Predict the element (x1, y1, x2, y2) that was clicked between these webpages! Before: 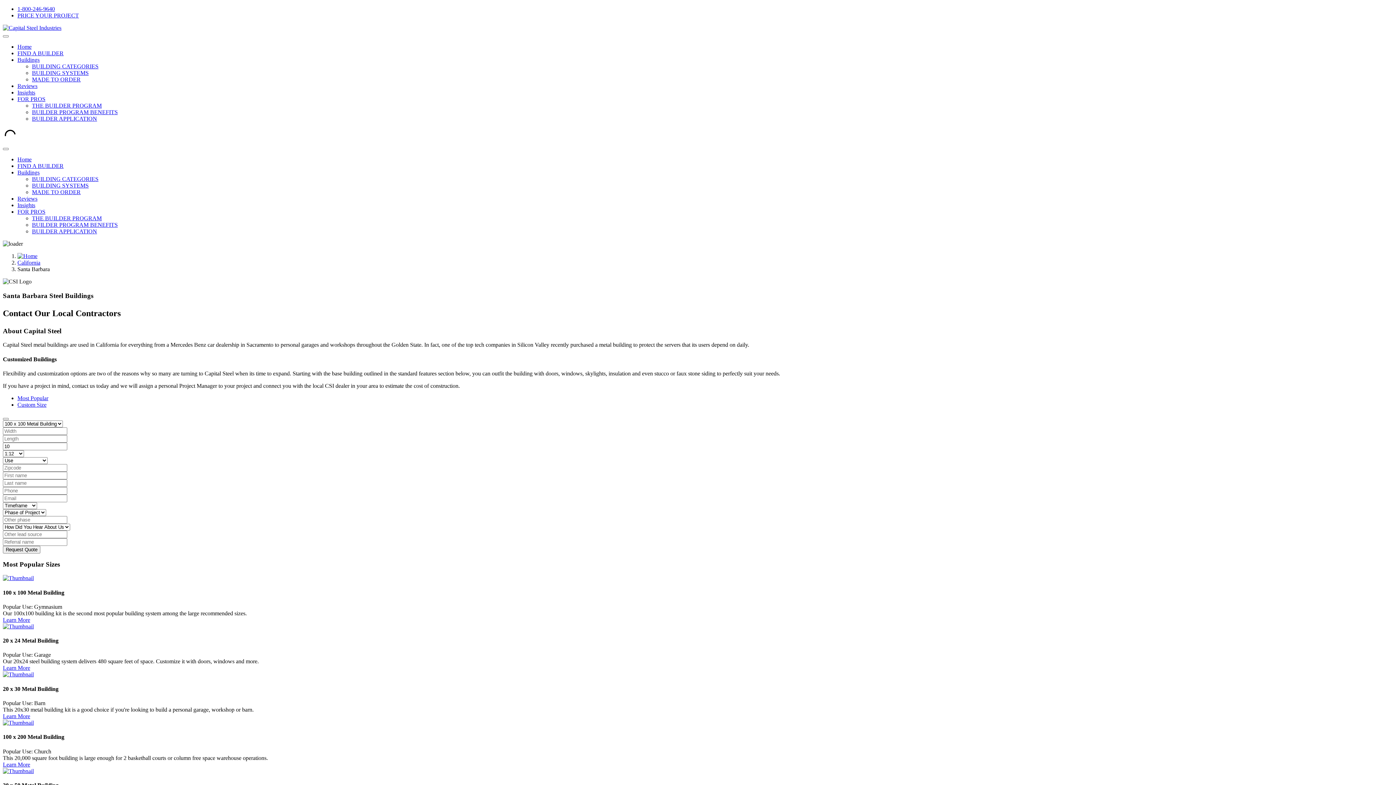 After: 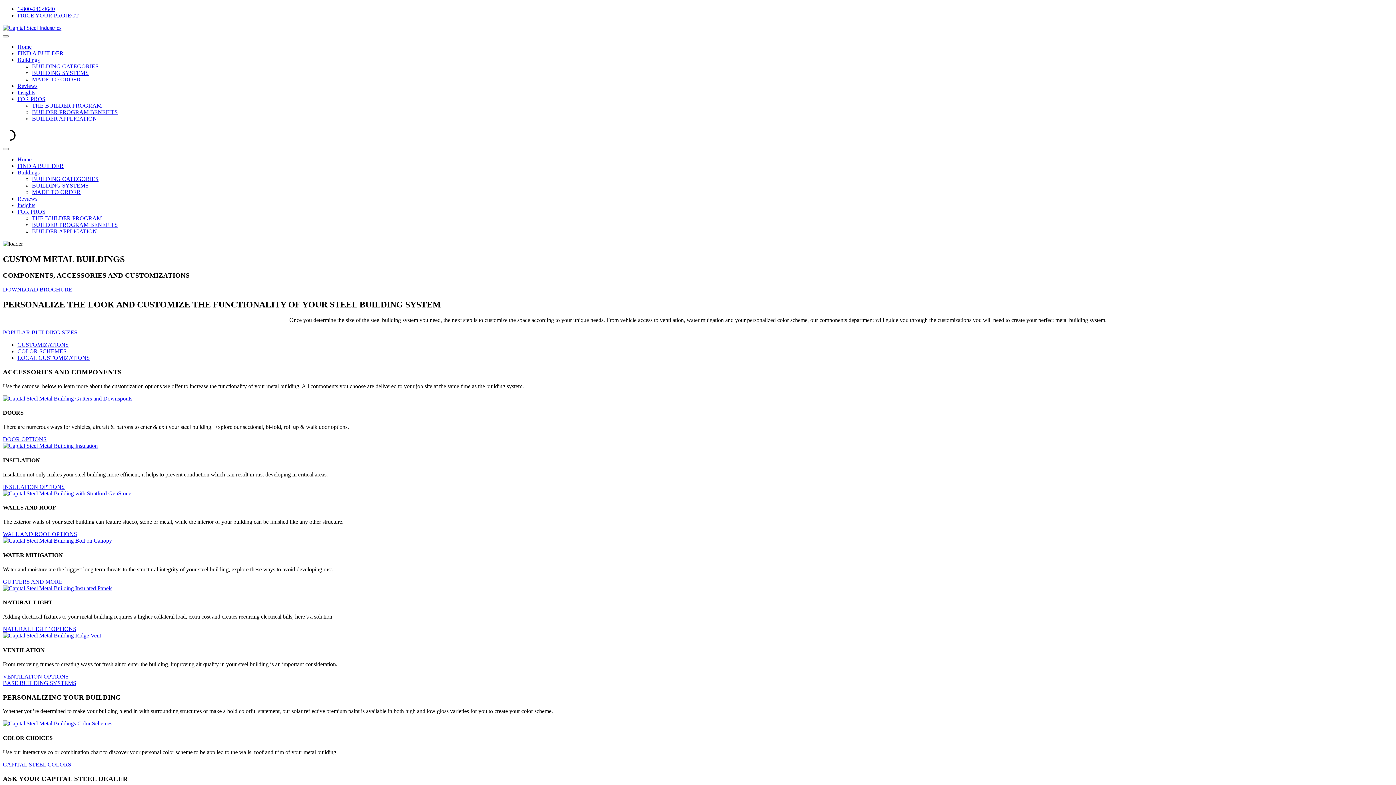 Action: bbox: (32, 189, 80, 195) label: MADE TO ORDER